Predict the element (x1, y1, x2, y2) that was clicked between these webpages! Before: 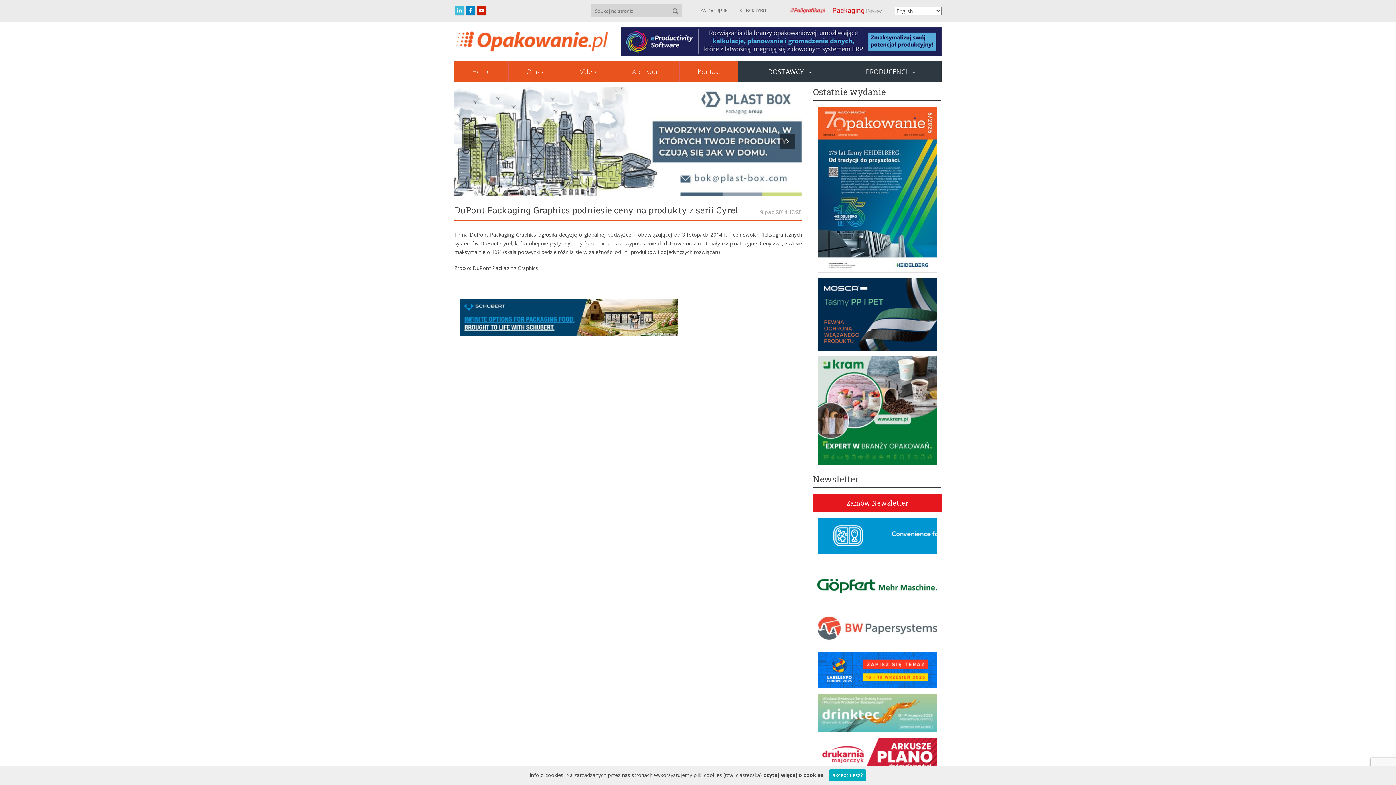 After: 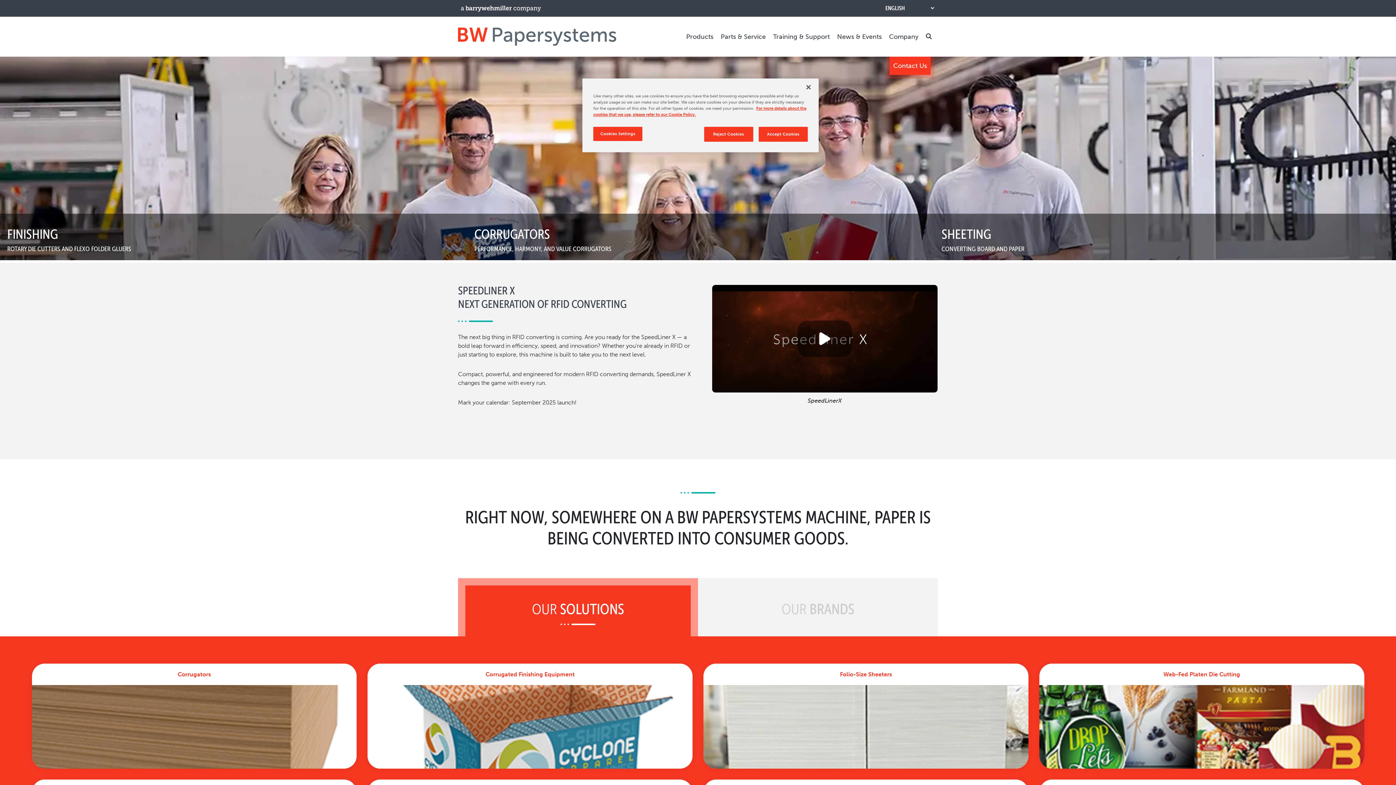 Action: bbox: (813, 610, 941, 647)